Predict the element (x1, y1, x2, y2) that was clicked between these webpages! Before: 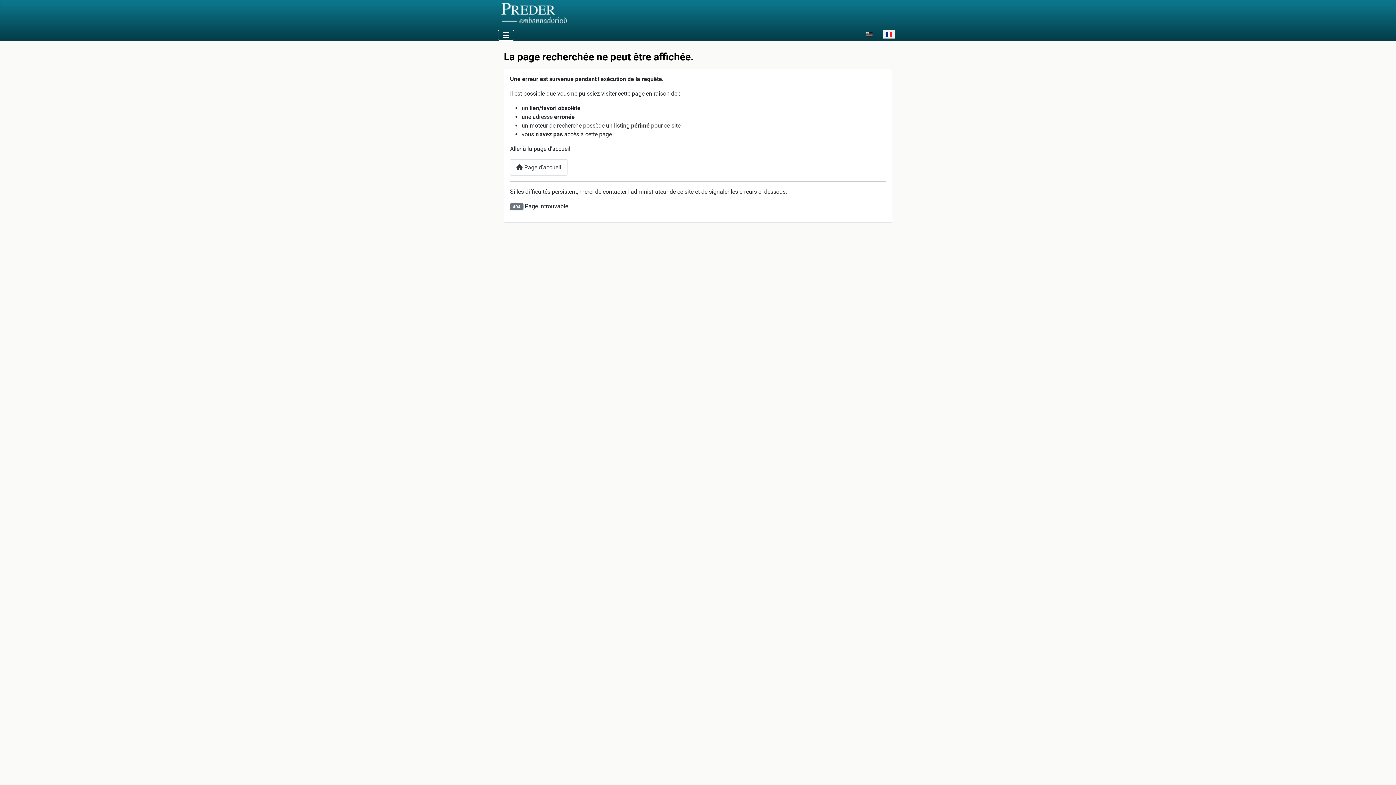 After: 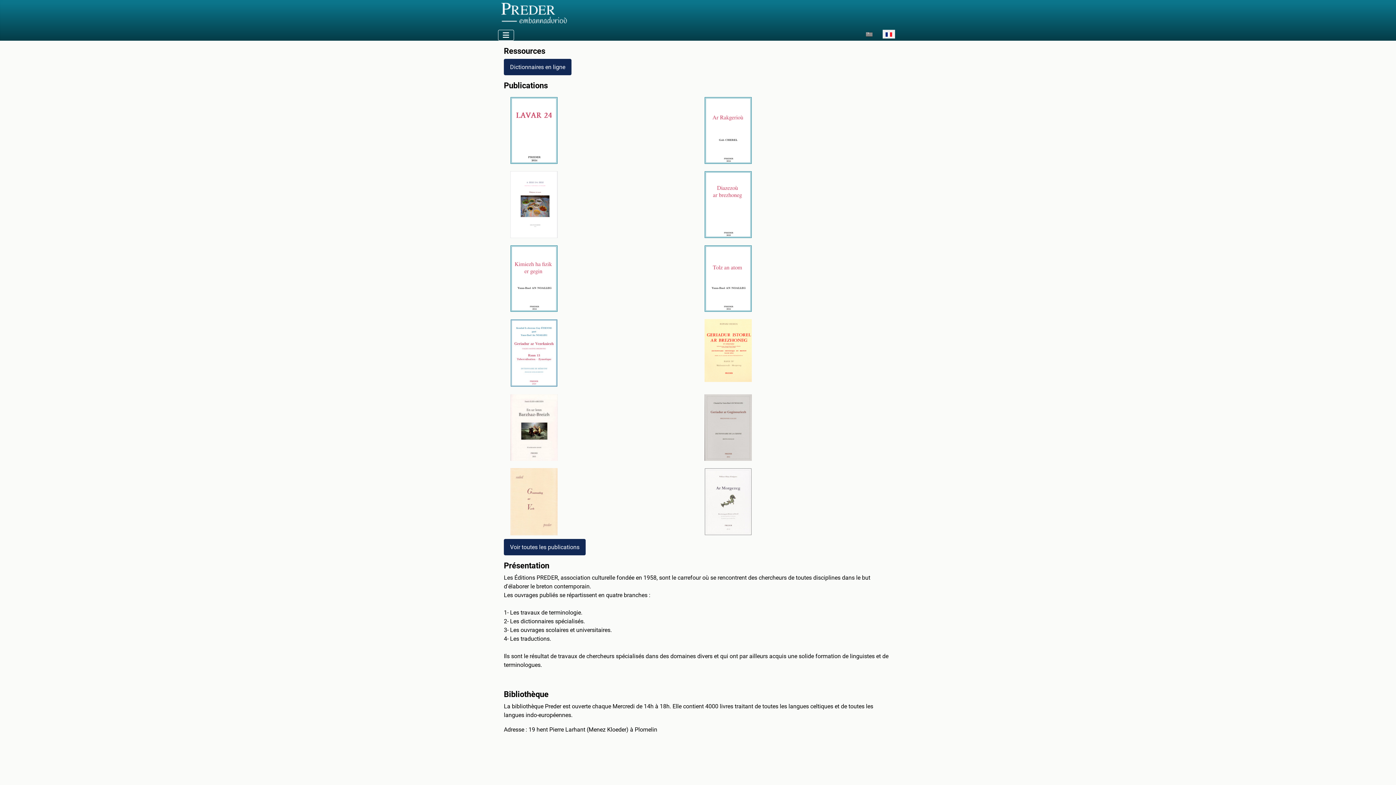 Action: bbox: (498, 5, 570, 19)